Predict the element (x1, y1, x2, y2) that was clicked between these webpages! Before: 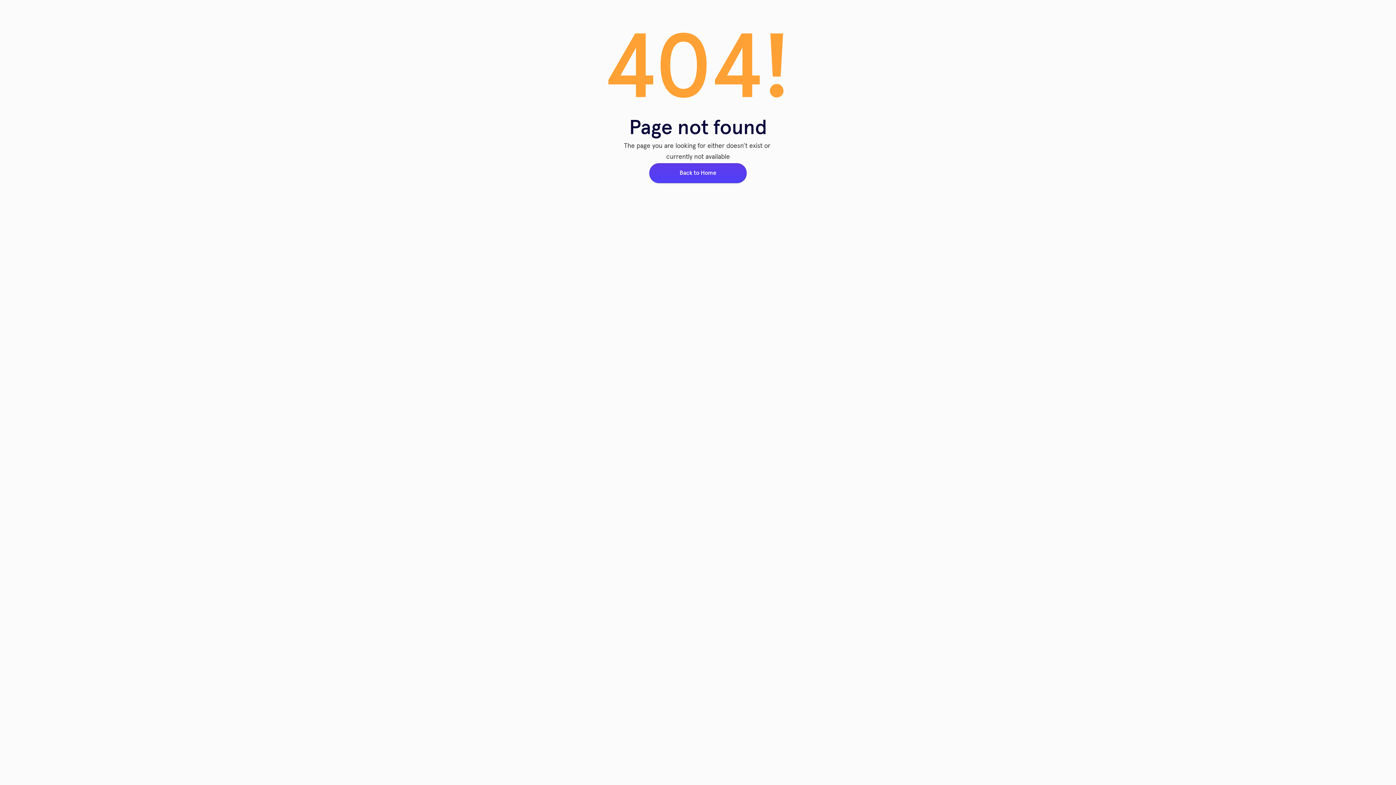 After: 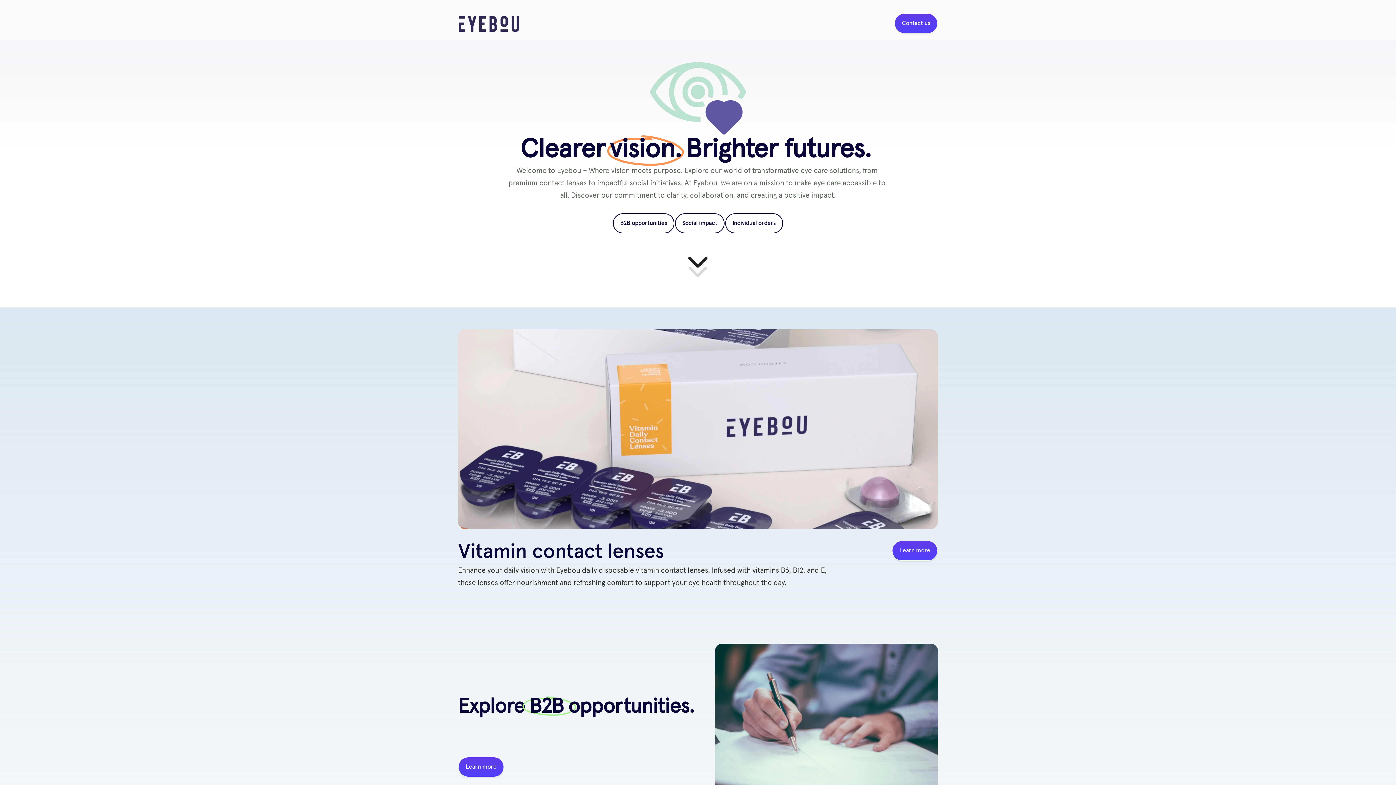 Action: label: Back to Home bbox: (649, 162, 747, 184)